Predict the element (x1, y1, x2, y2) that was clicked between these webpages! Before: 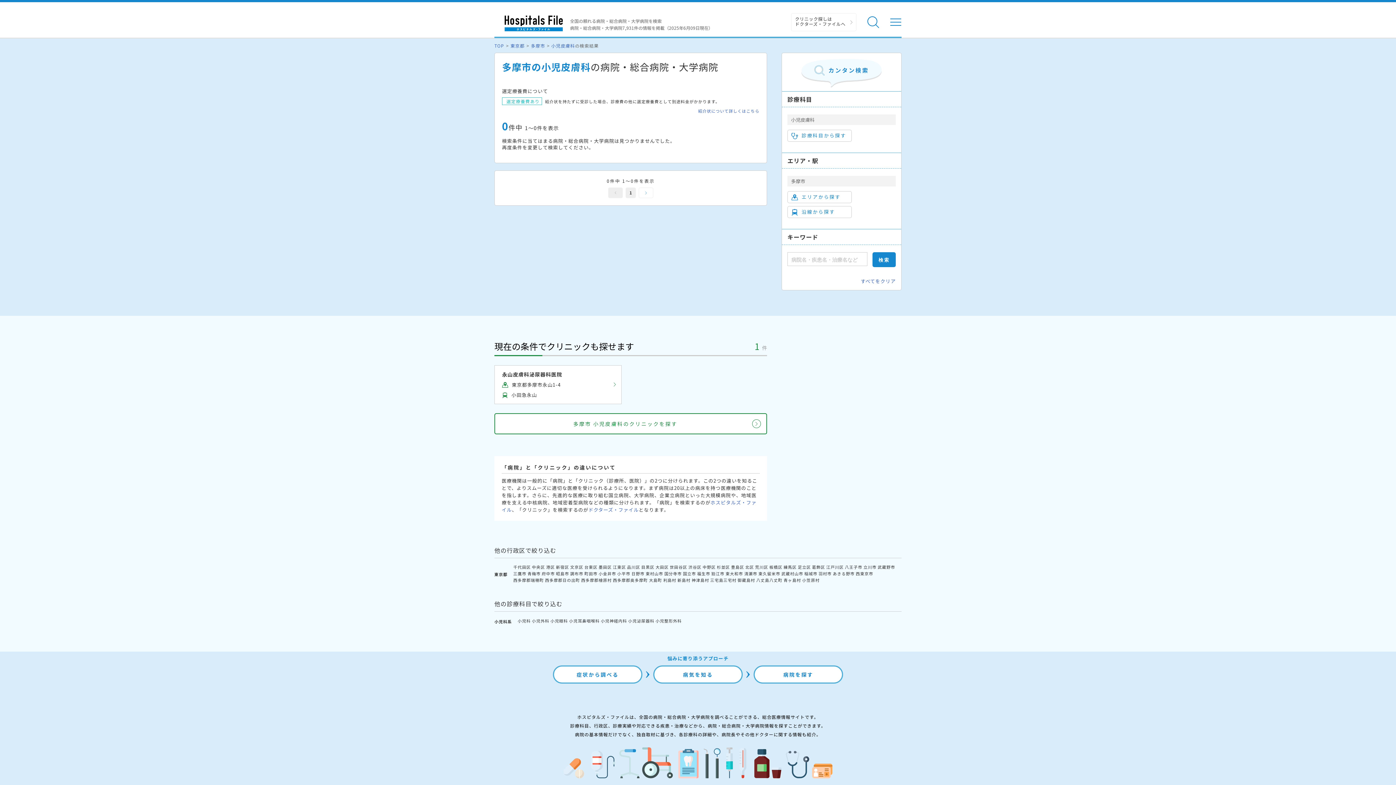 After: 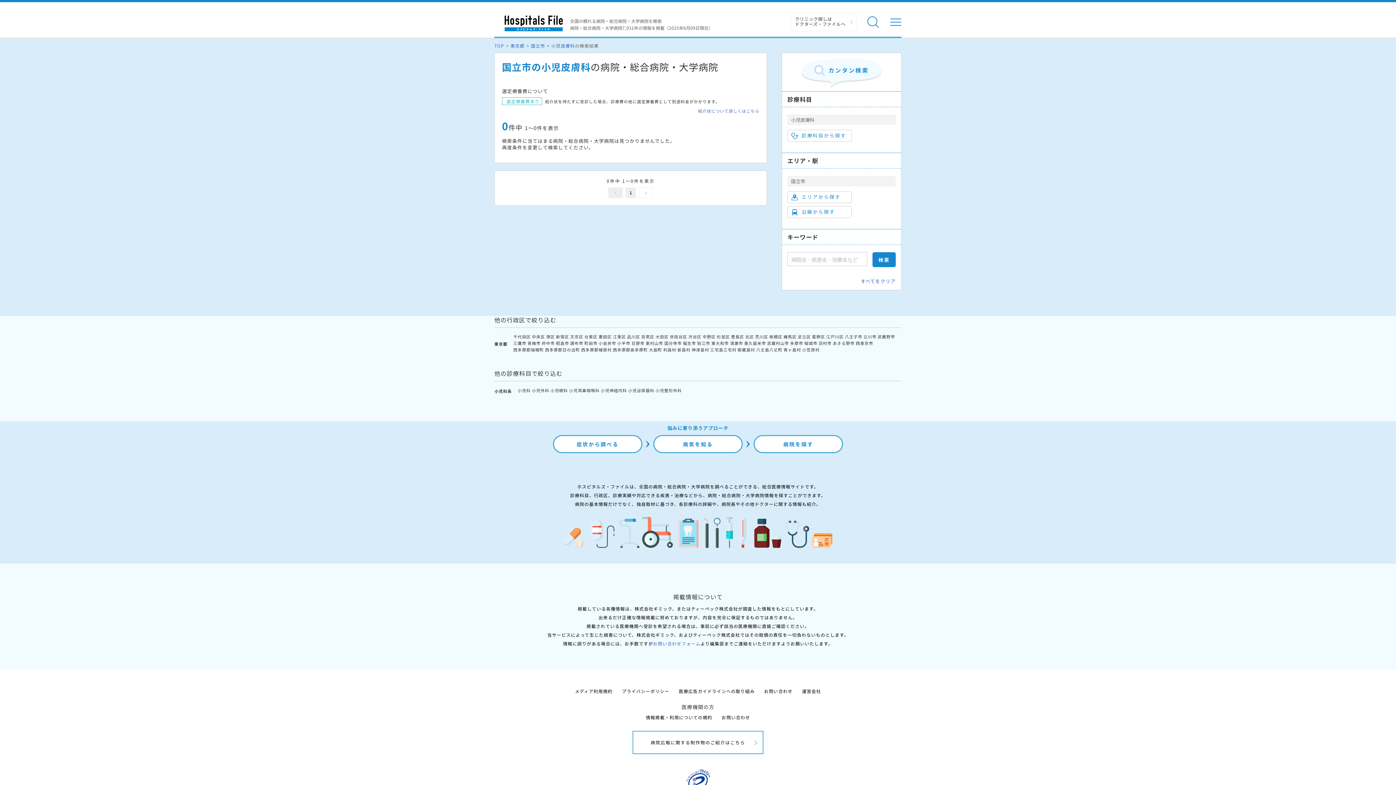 Action: bbox: (683, 570, 696, 576) label: 国立市